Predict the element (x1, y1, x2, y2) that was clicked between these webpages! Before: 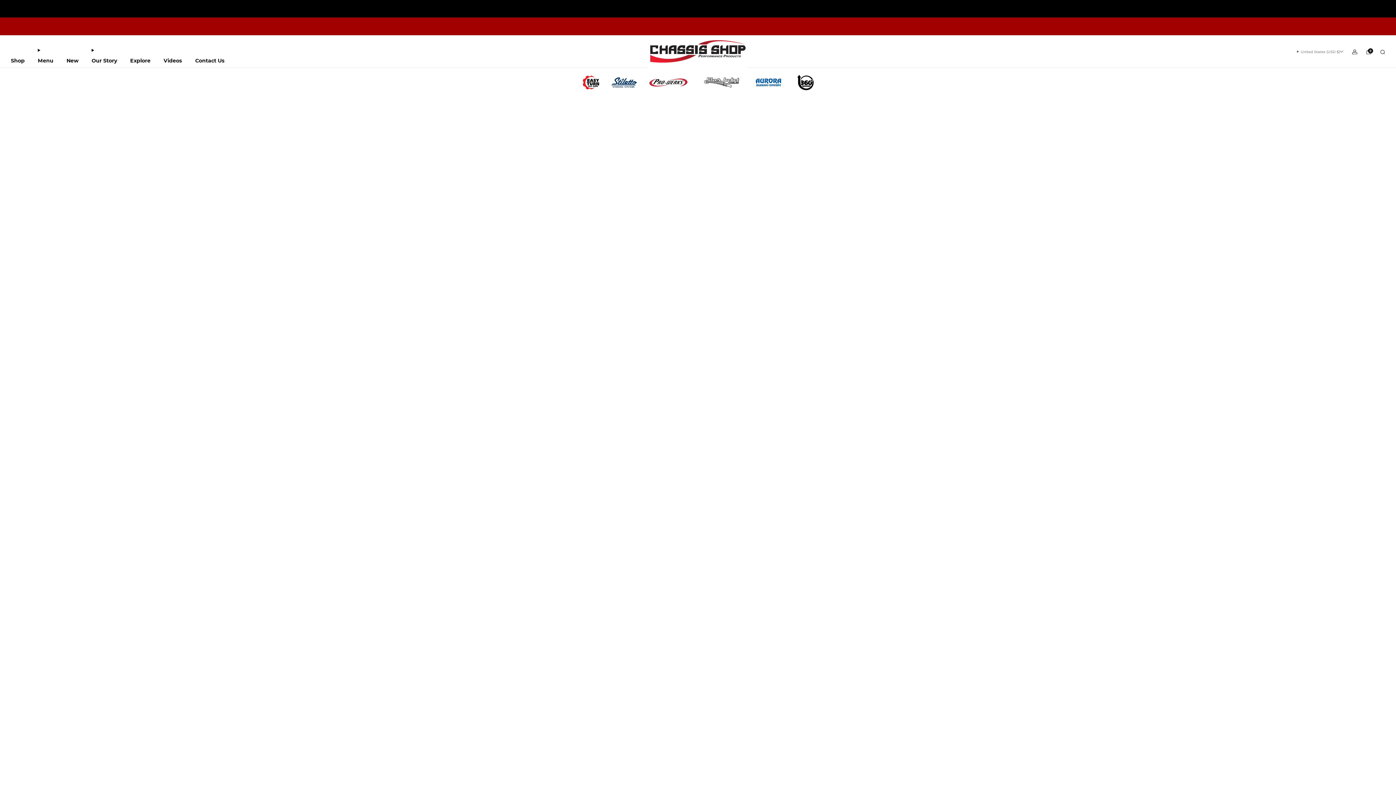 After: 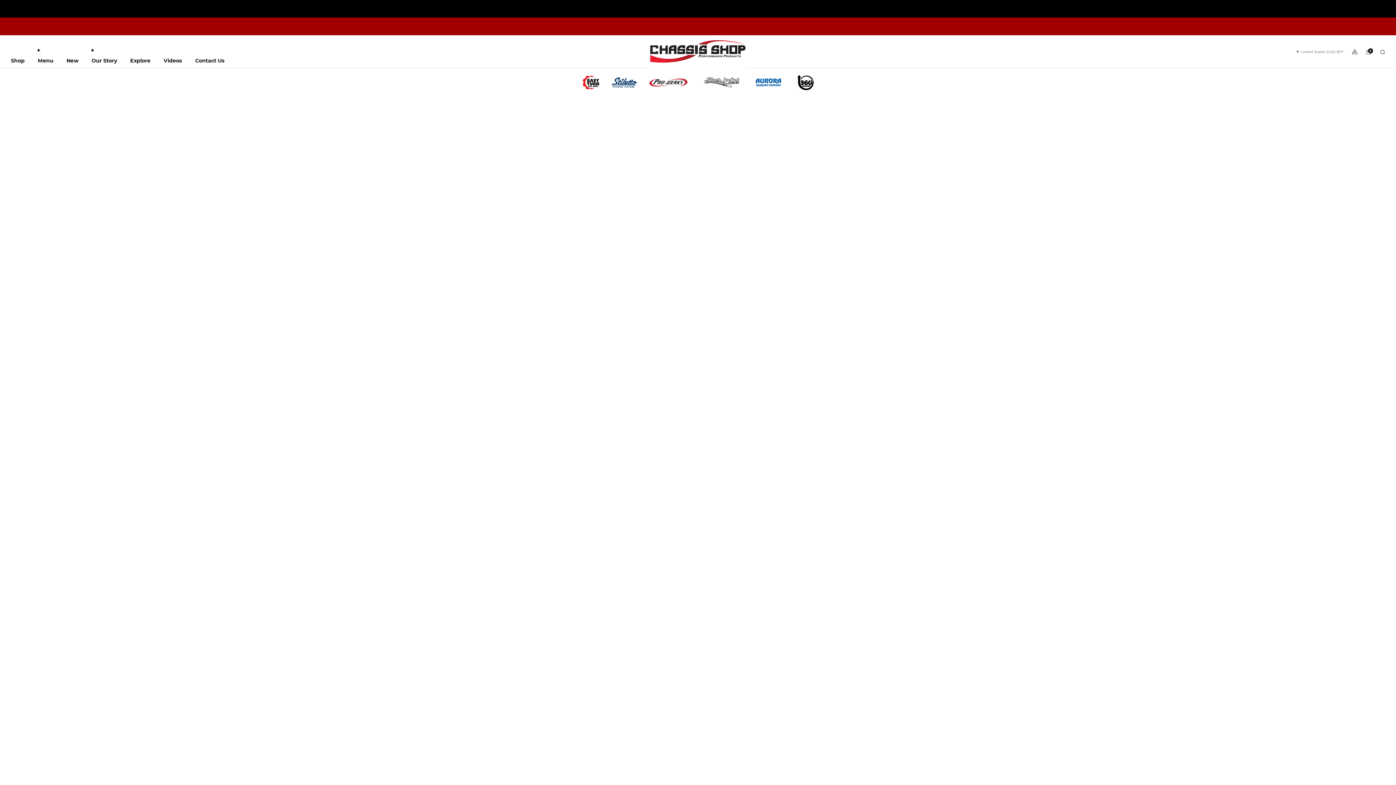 Action: bbox: (66, 55, 78, 66) label: New